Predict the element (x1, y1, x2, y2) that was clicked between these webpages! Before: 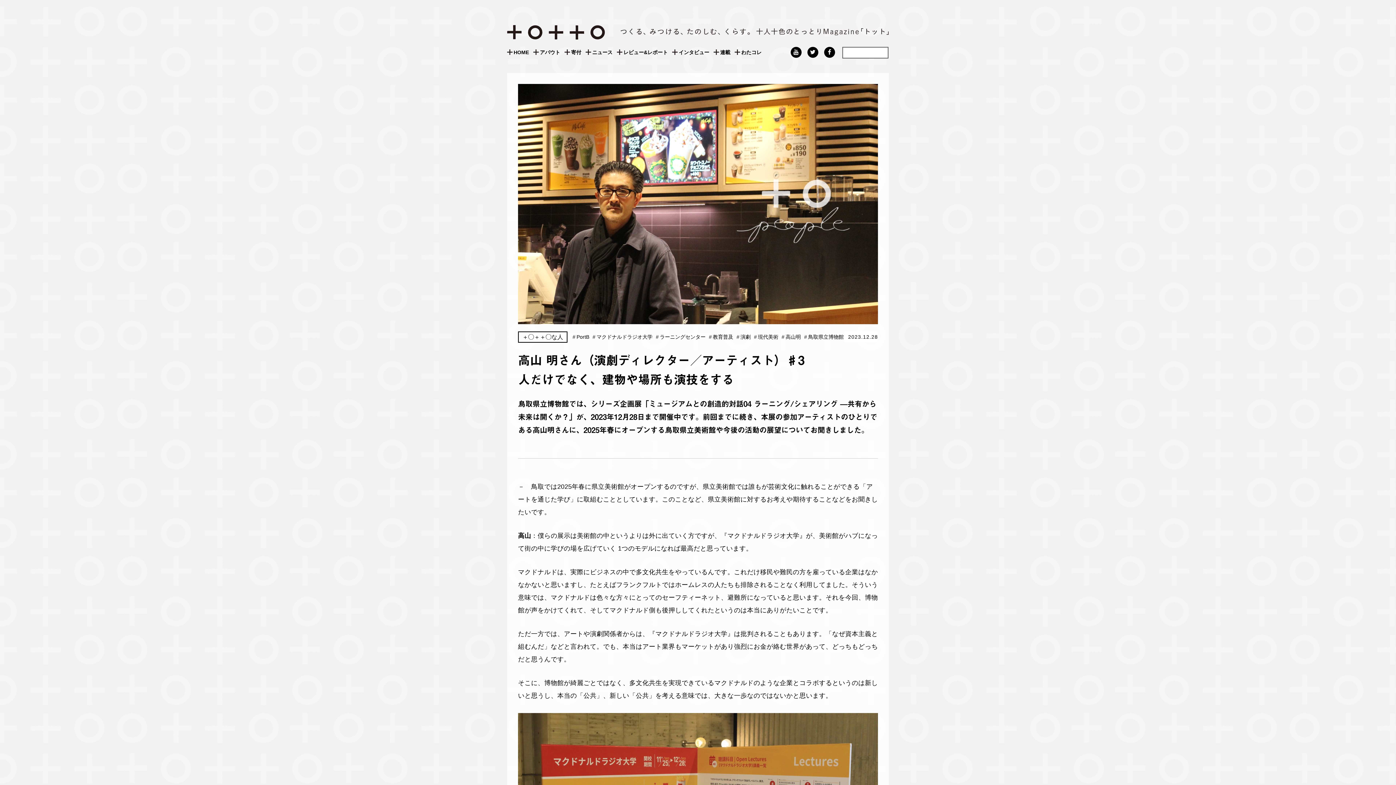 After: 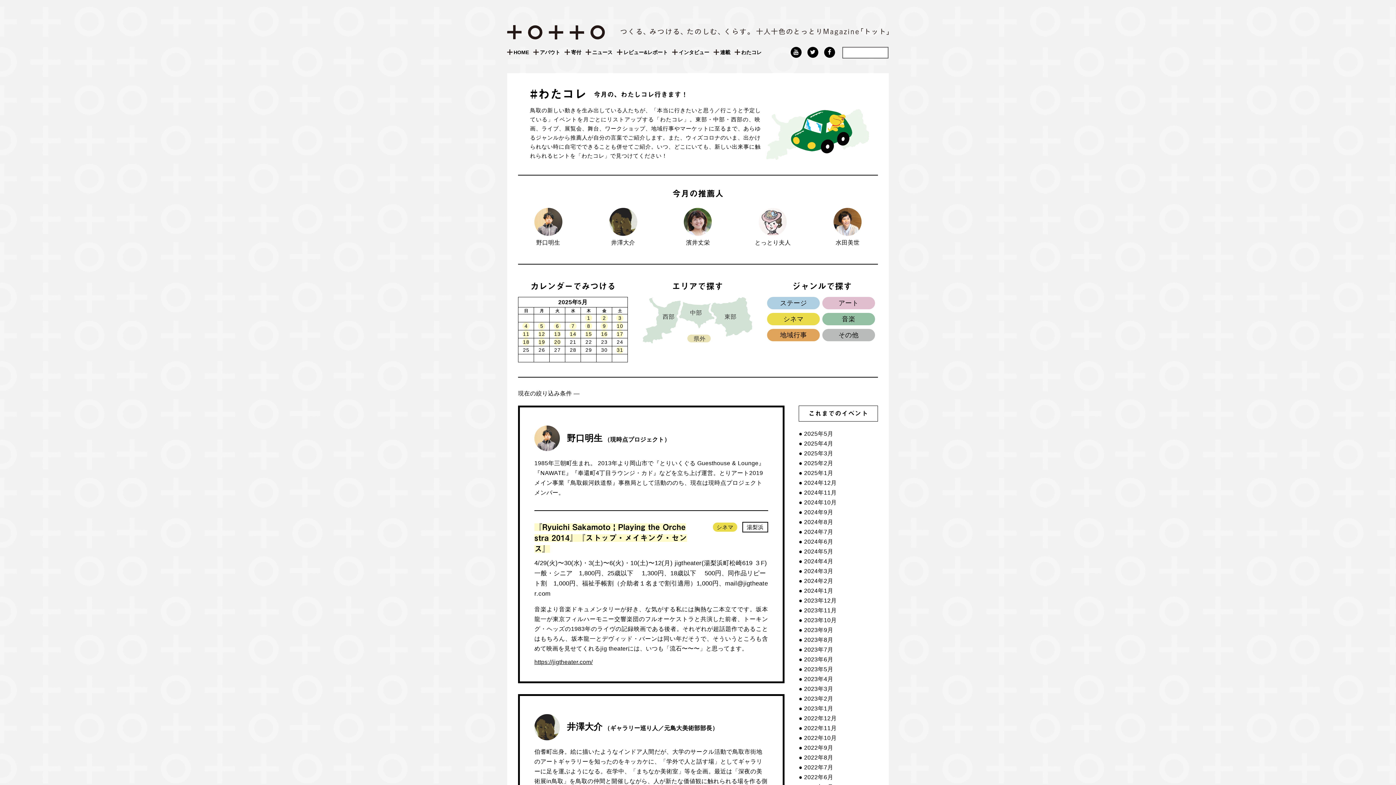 Action: bbox: (741, 47, 761, 57) label: わたコレ